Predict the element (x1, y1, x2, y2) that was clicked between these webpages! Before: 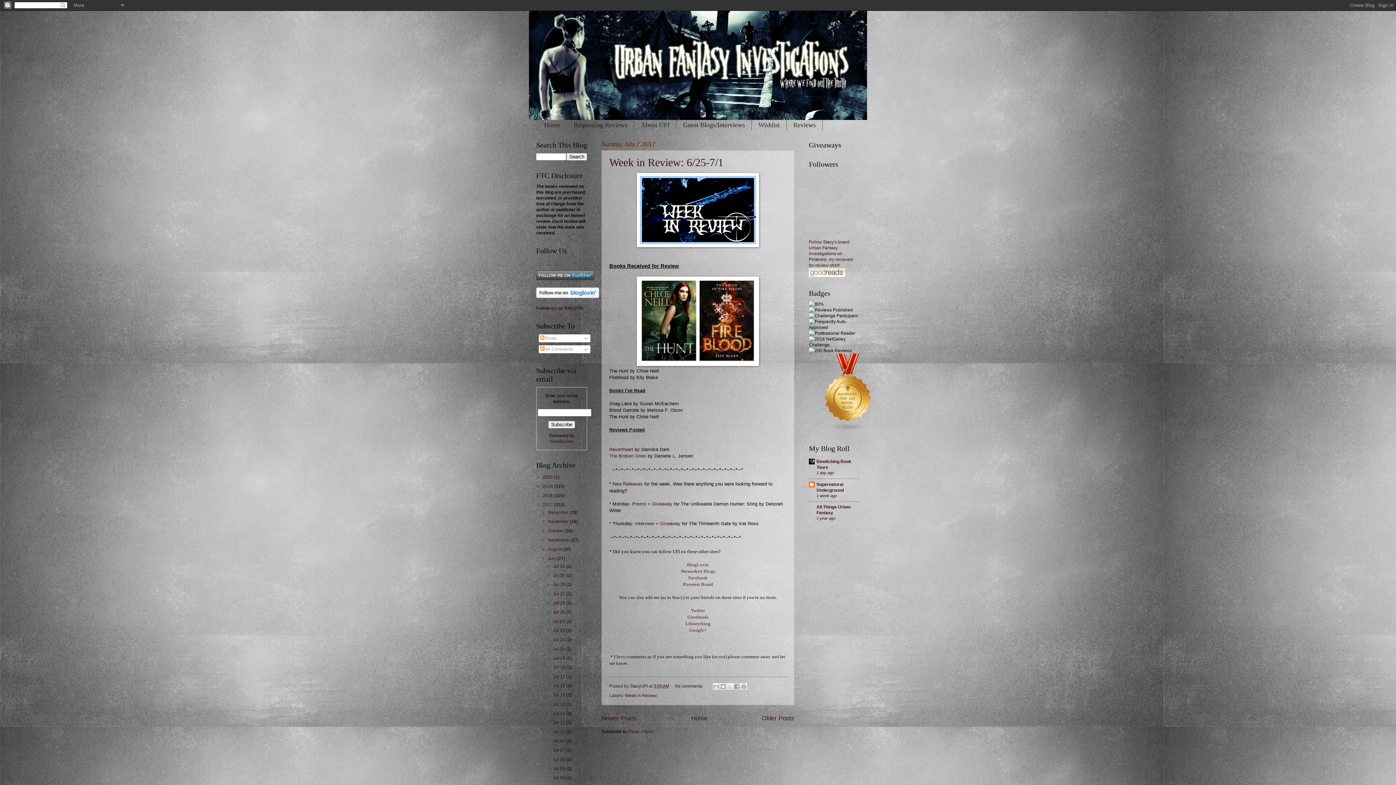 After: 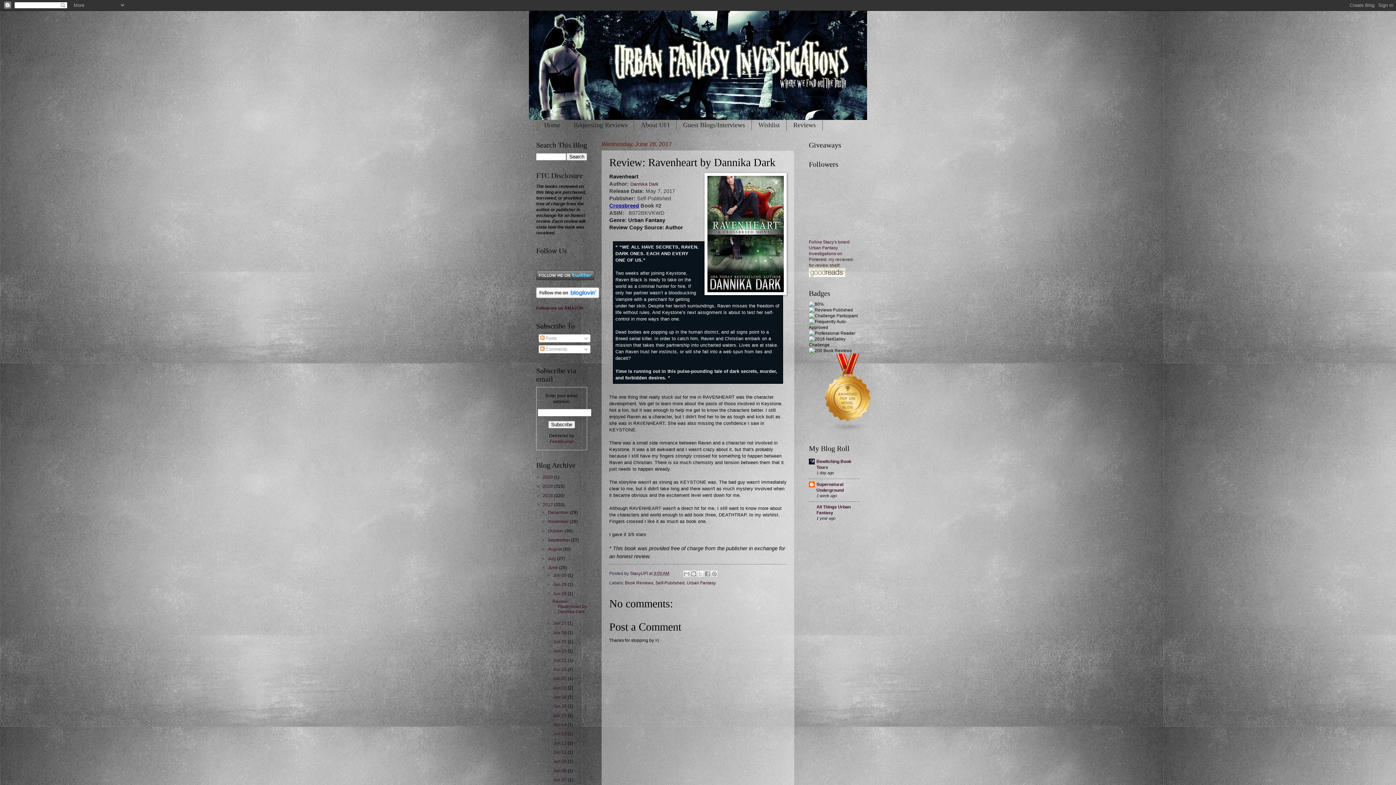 Action: label: Ravenheart  bbox: (609, 447, 634, 452)